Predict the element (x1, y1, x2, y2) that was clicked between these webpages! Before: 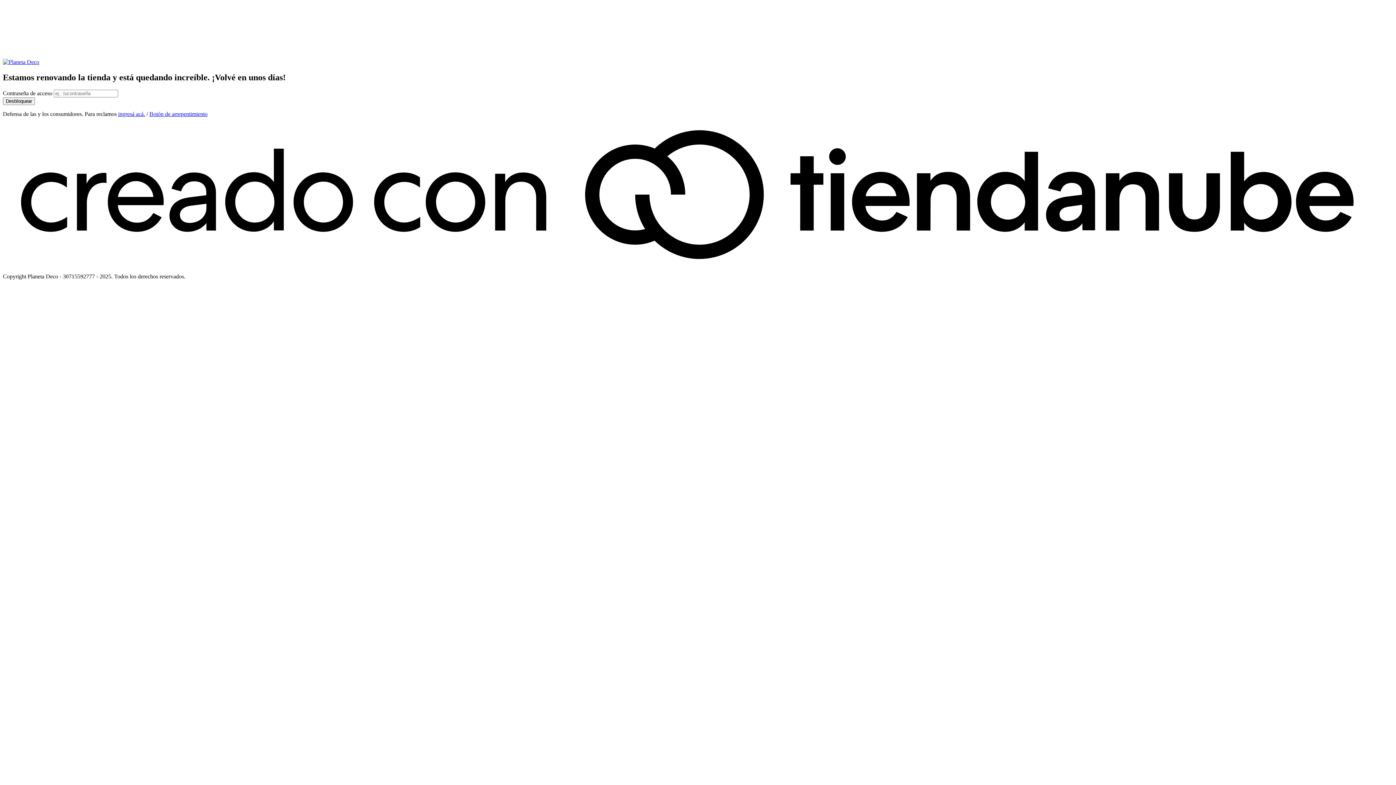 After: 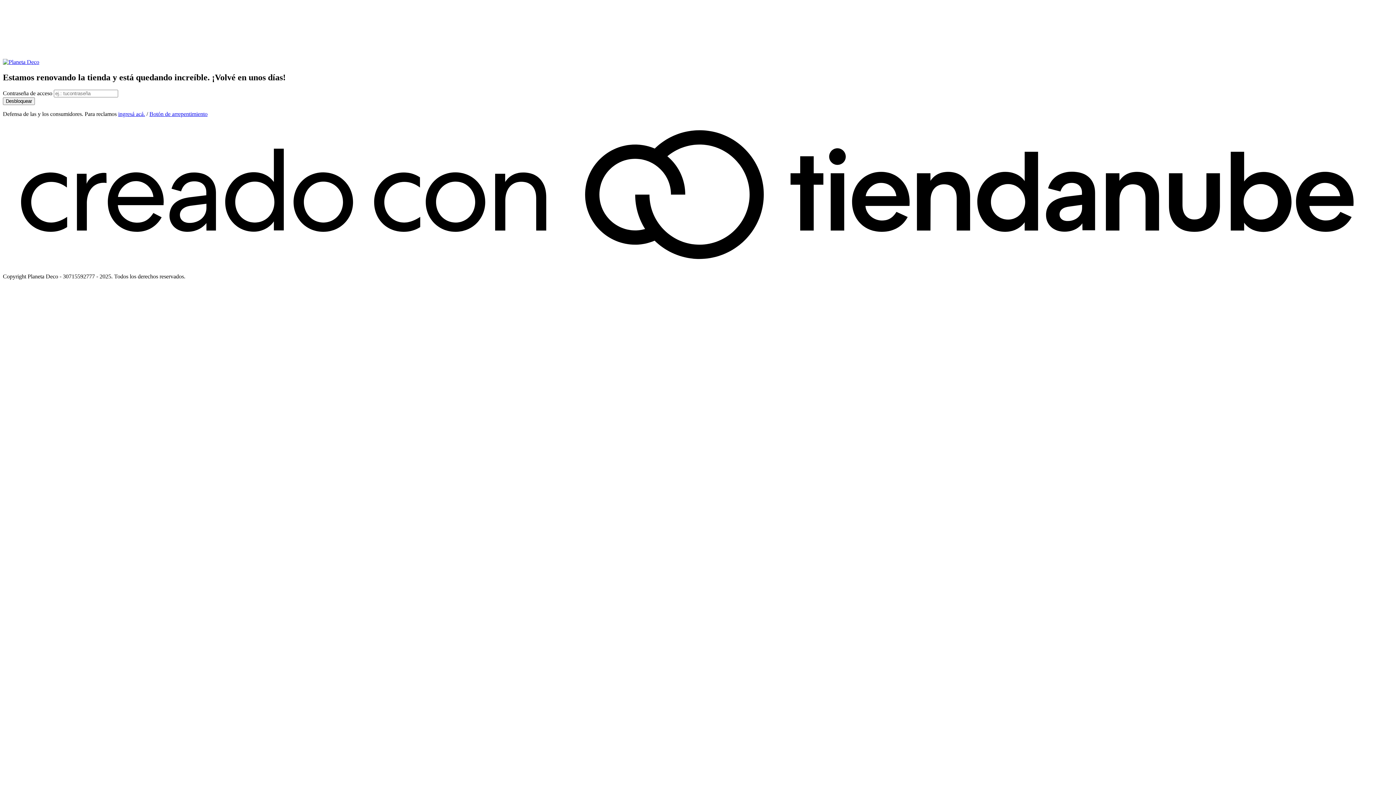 Action: label: Desbloquear bbox: (2, 97, 34, 105)